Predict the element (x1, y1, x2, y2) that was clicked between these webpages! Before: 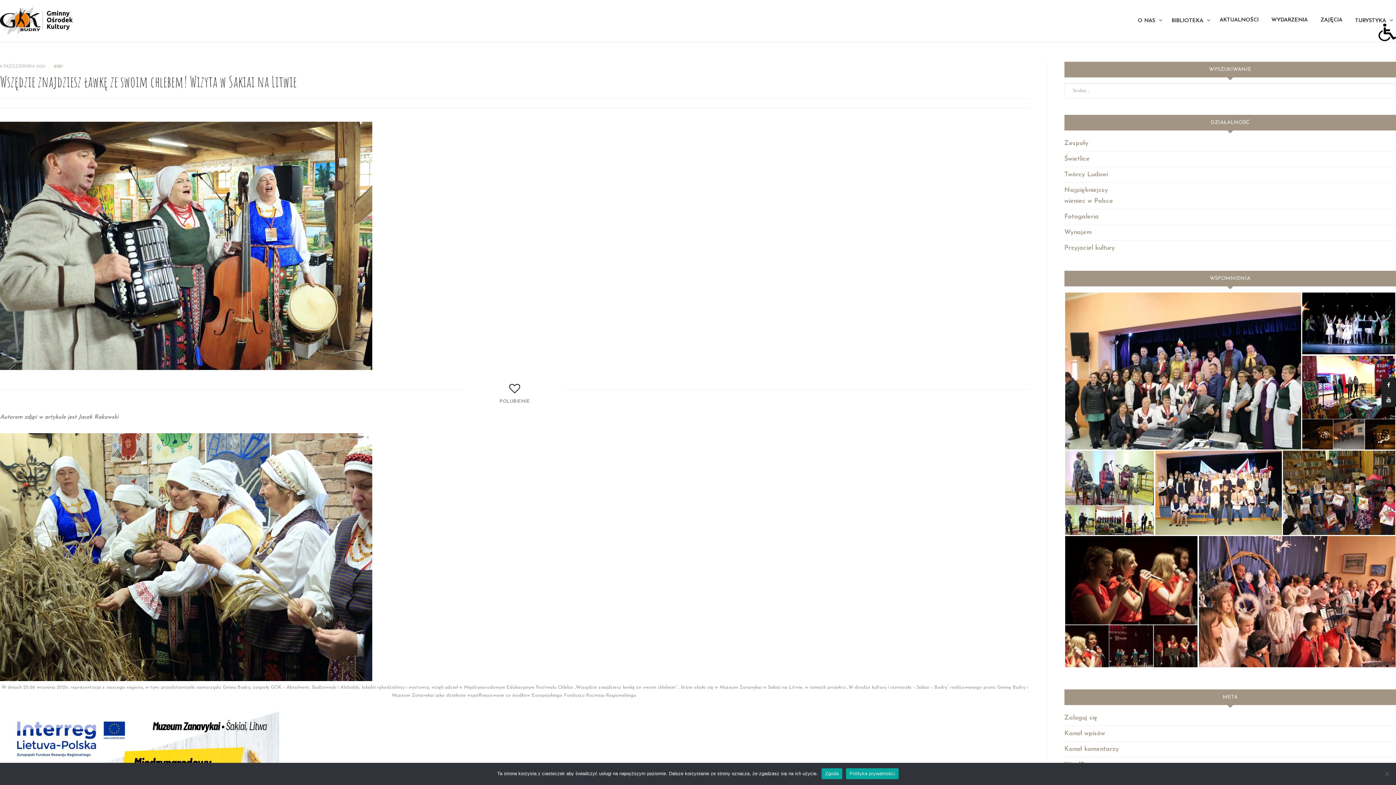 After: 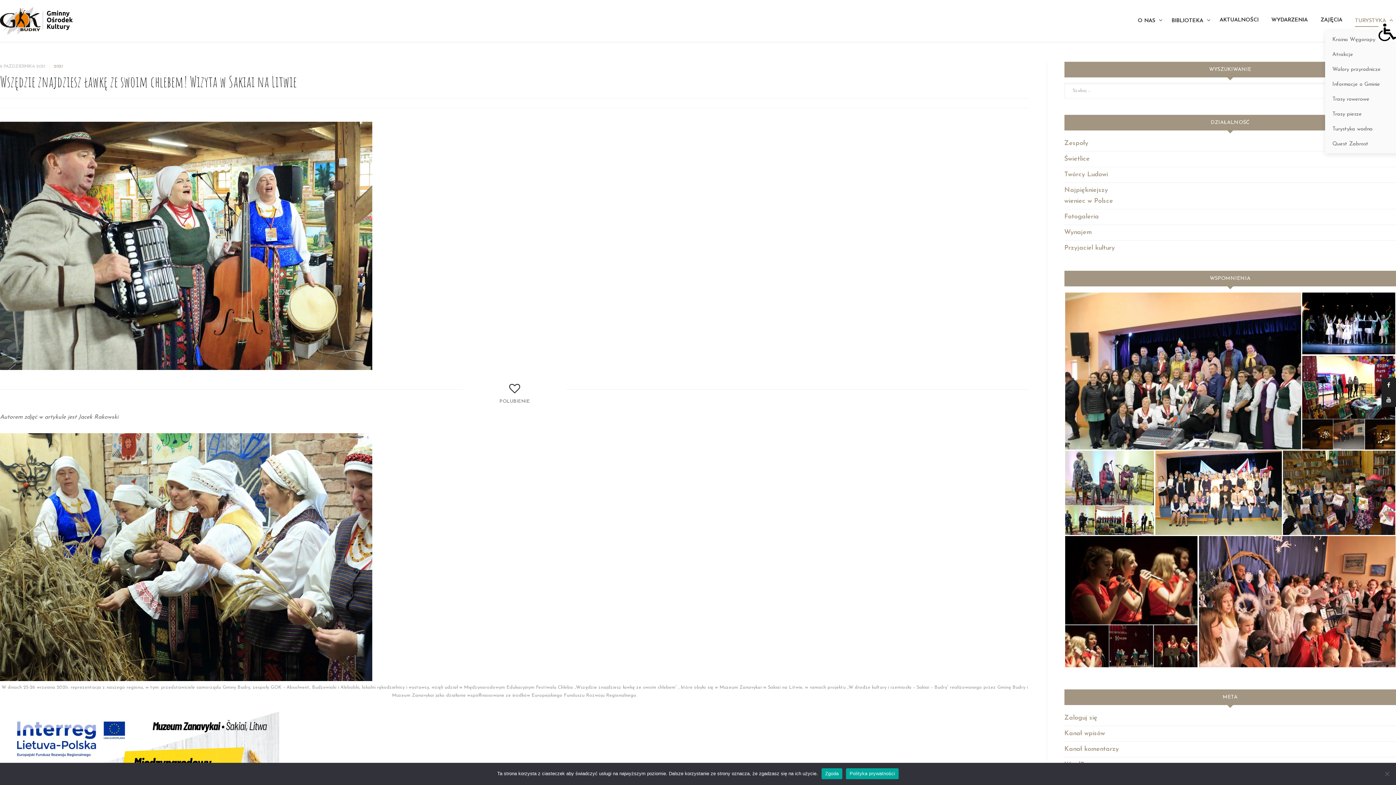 Action: label: TURYSTYKA bbox: (1349, 10, 1396, 30)